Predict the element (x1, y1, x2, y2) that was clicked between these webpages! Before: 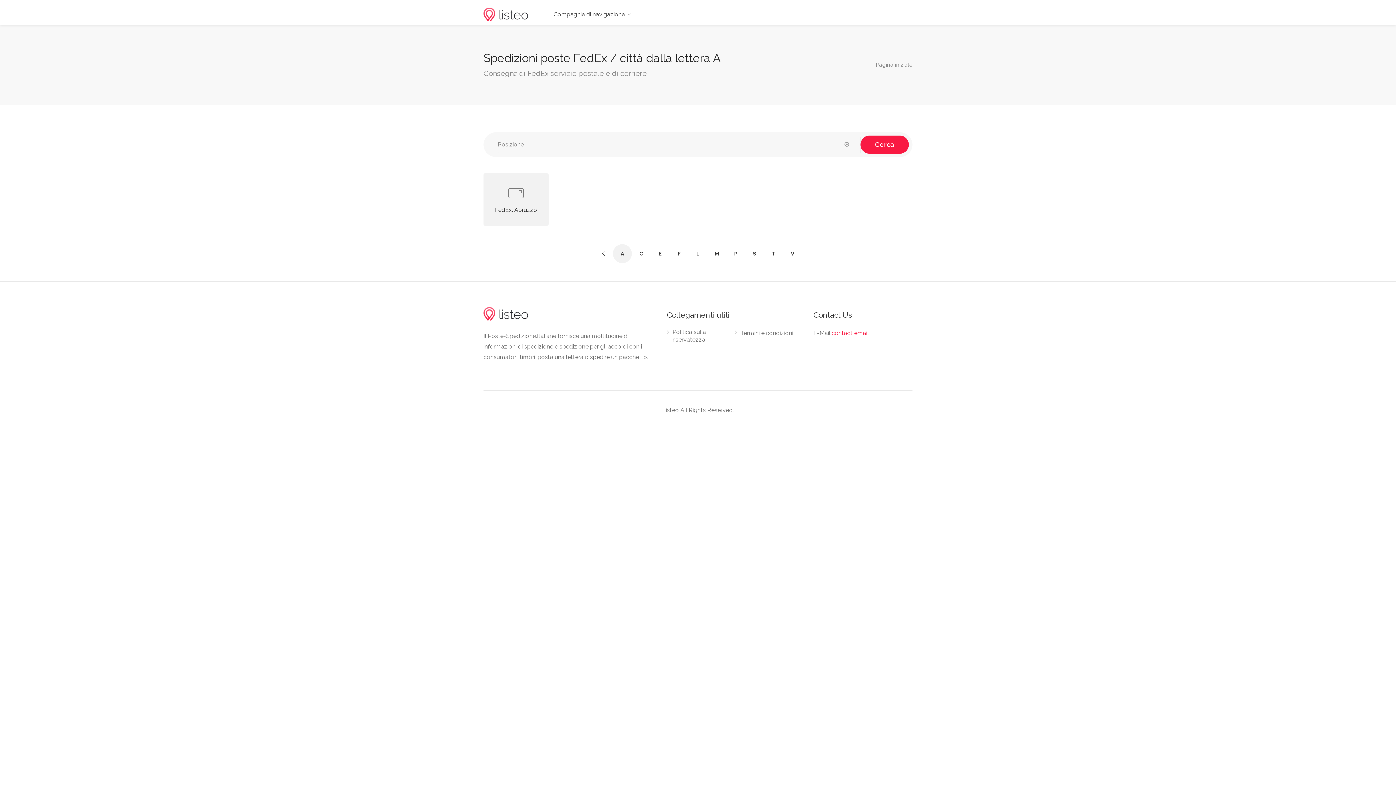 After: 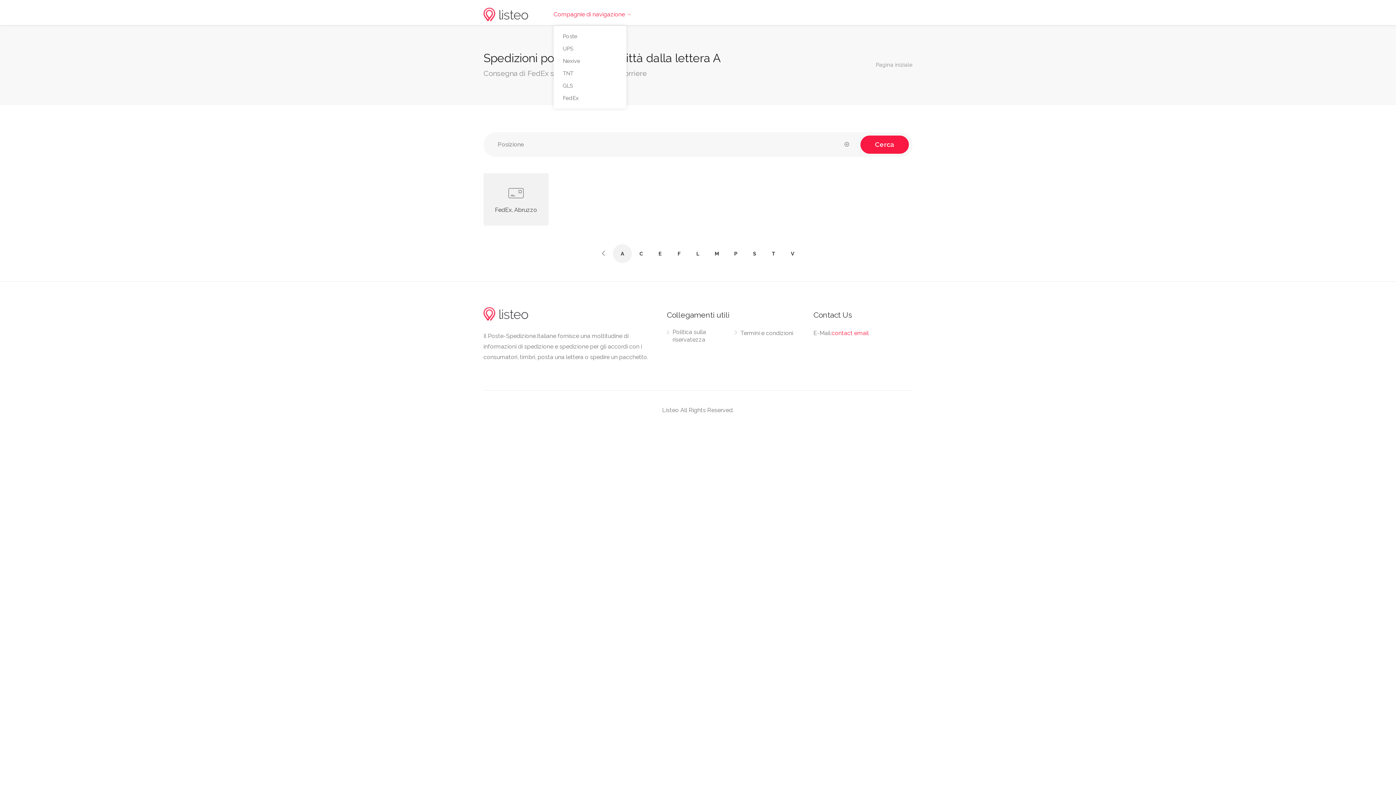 Action: label: Compagnie di navigazione bbox: (548, 6, 636, 22)